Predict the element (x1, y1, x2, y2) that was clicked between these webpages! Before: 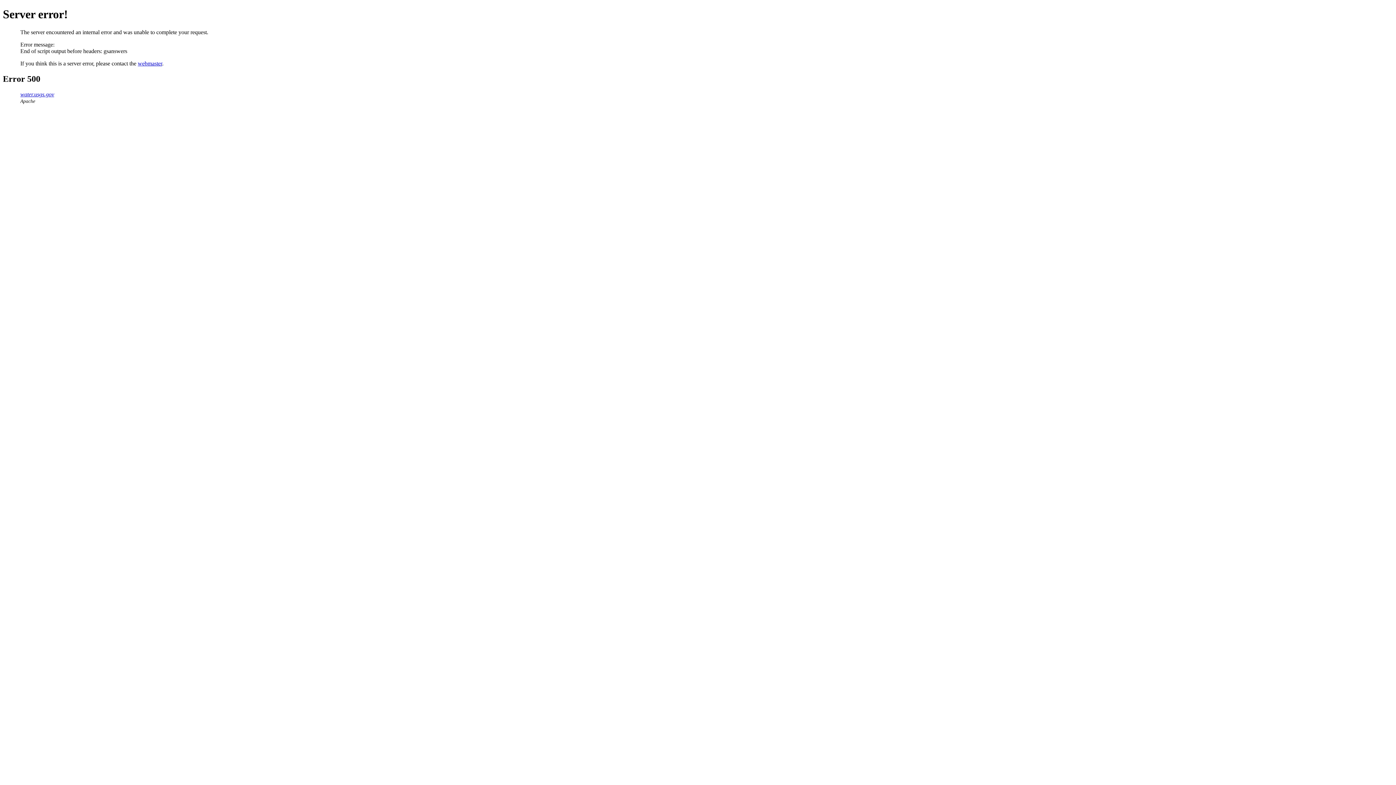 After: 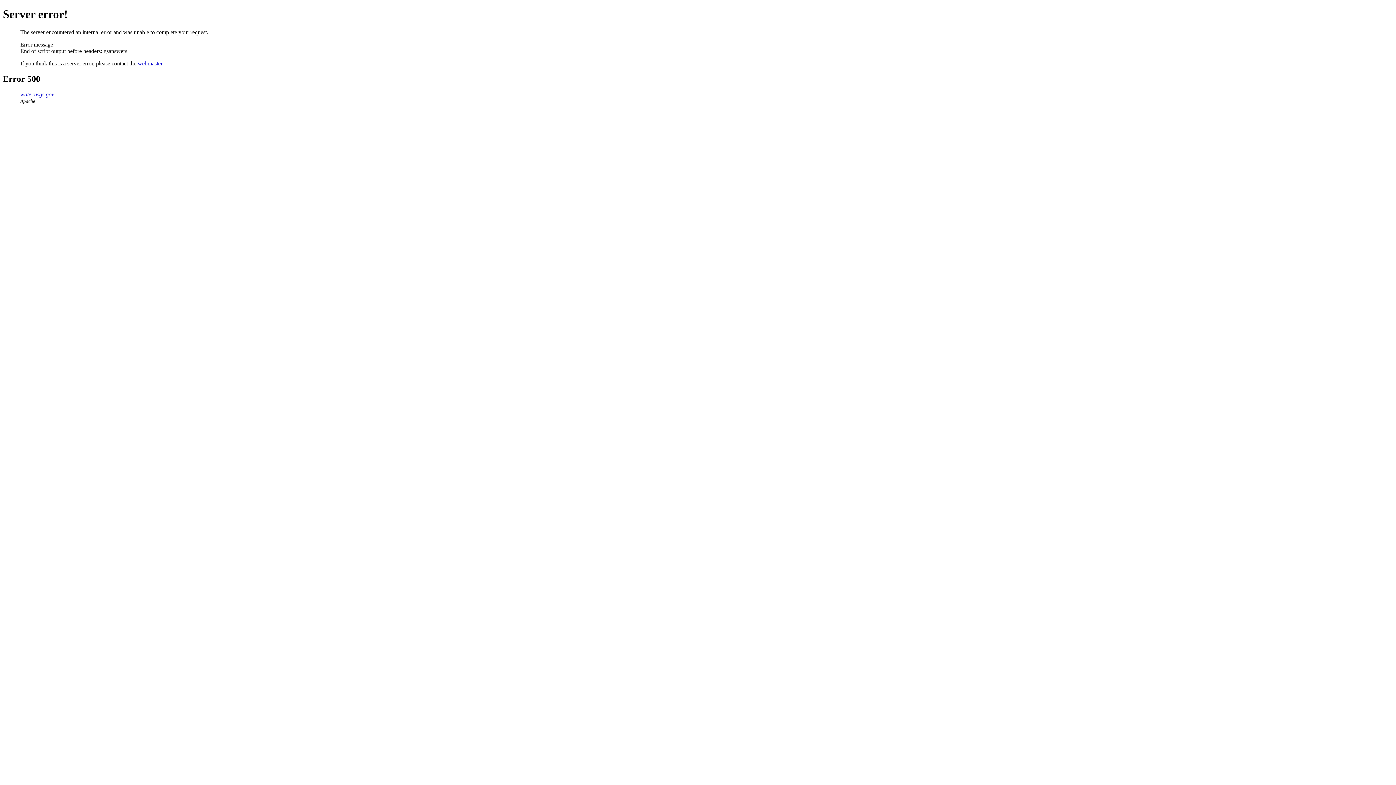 Action: bbox: (137, 60, 162, 66) label: webmaster